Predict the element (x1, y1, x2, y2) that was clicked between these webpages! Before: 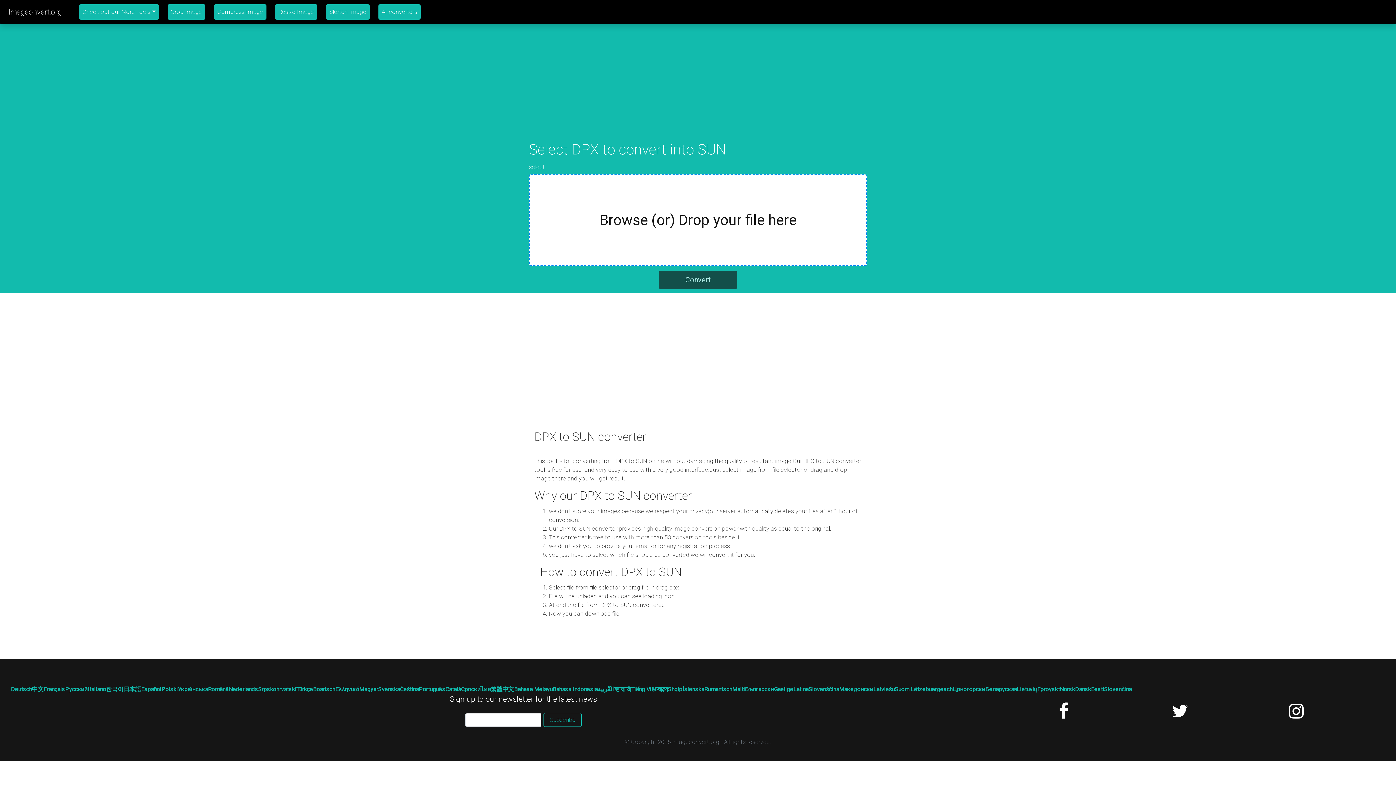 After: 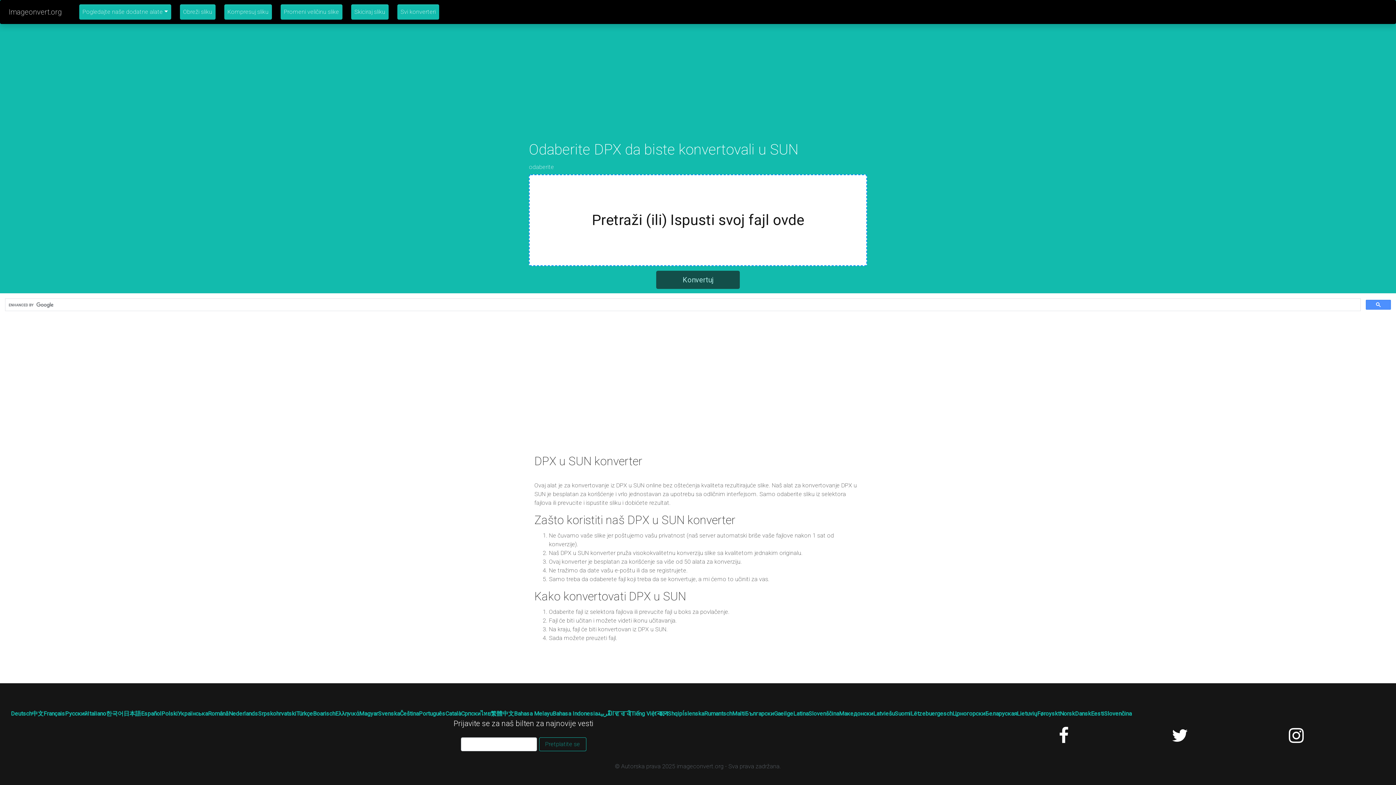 Action: label: Srpskohrvatski bbox: (258, 686, 296, 692)